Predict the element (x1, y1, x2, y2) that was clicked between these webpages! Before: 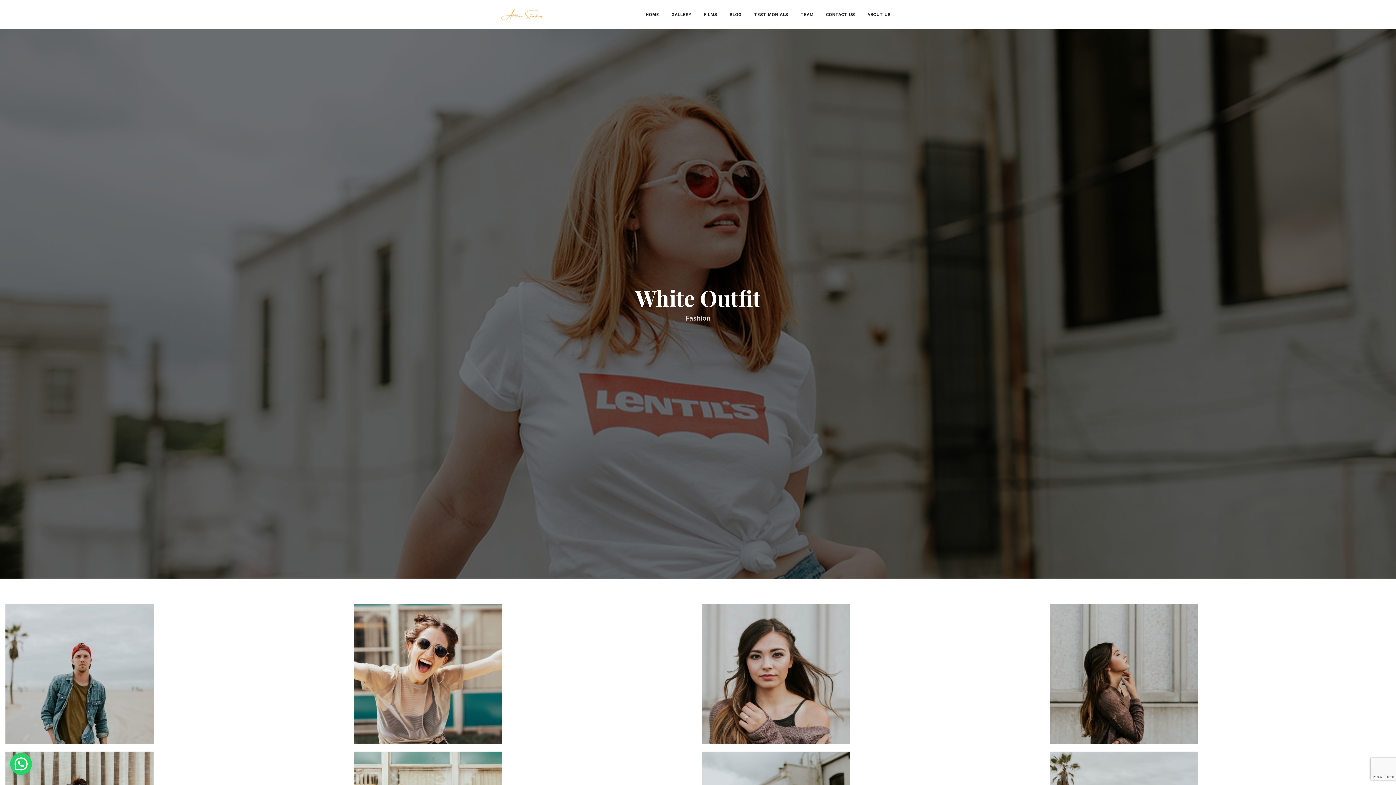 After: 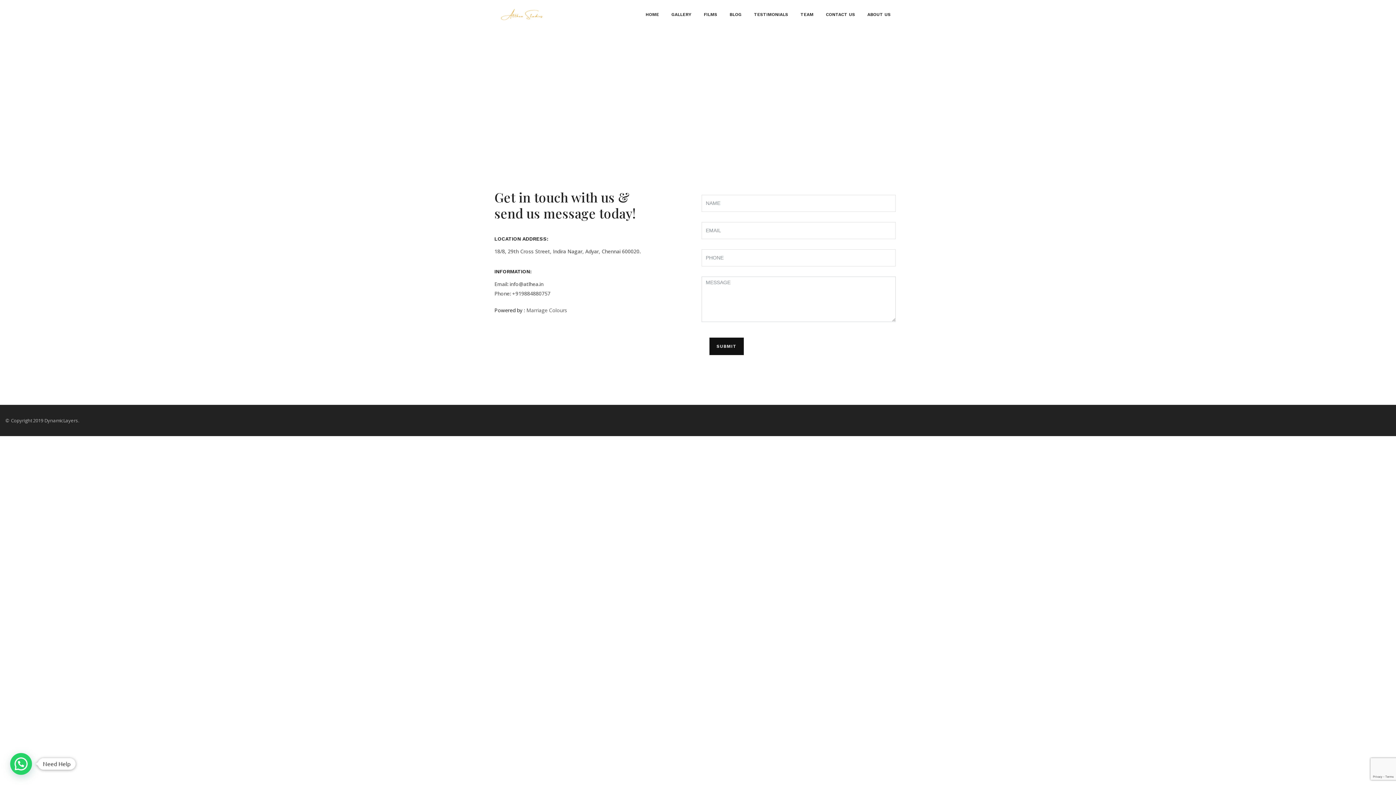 Action: label: CONTACT US bbox: (820, 0, 860, 29)